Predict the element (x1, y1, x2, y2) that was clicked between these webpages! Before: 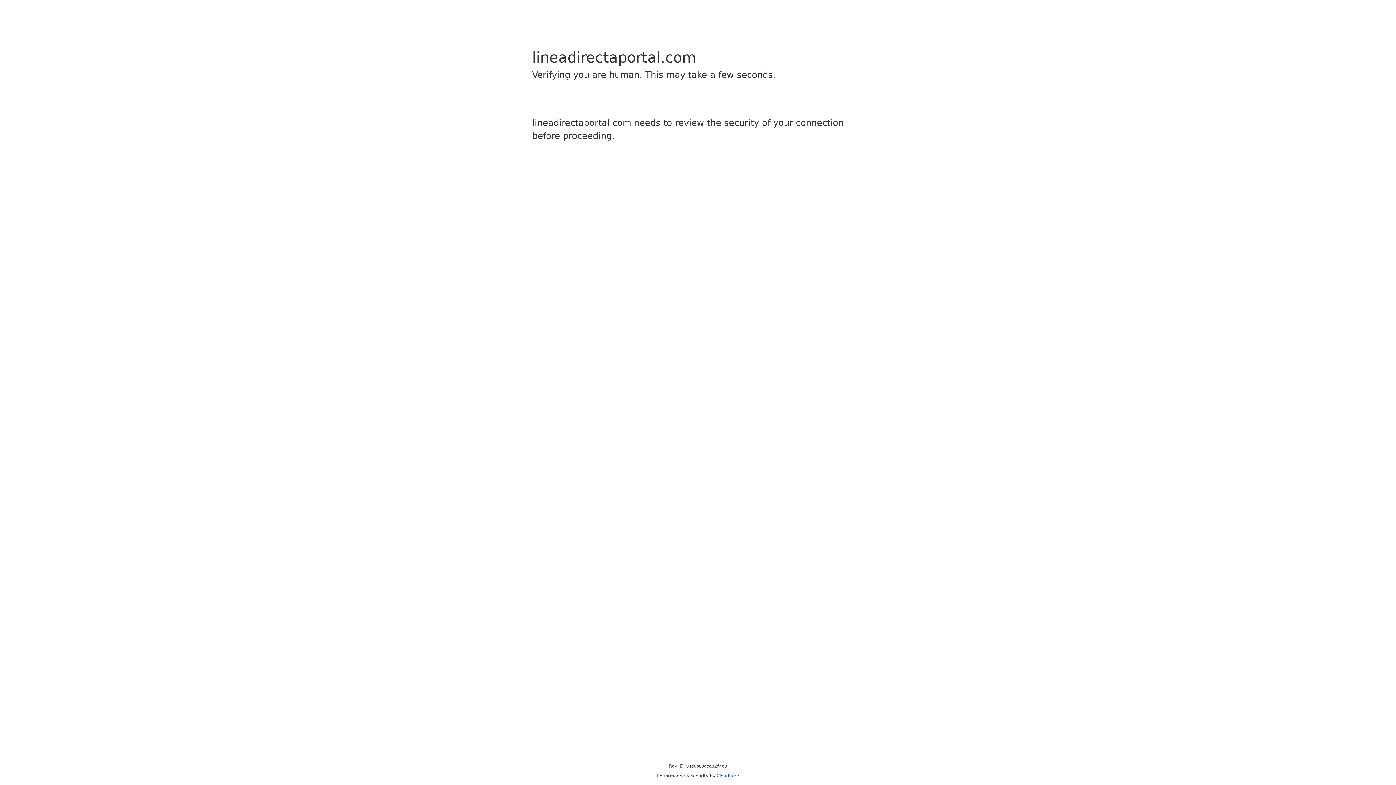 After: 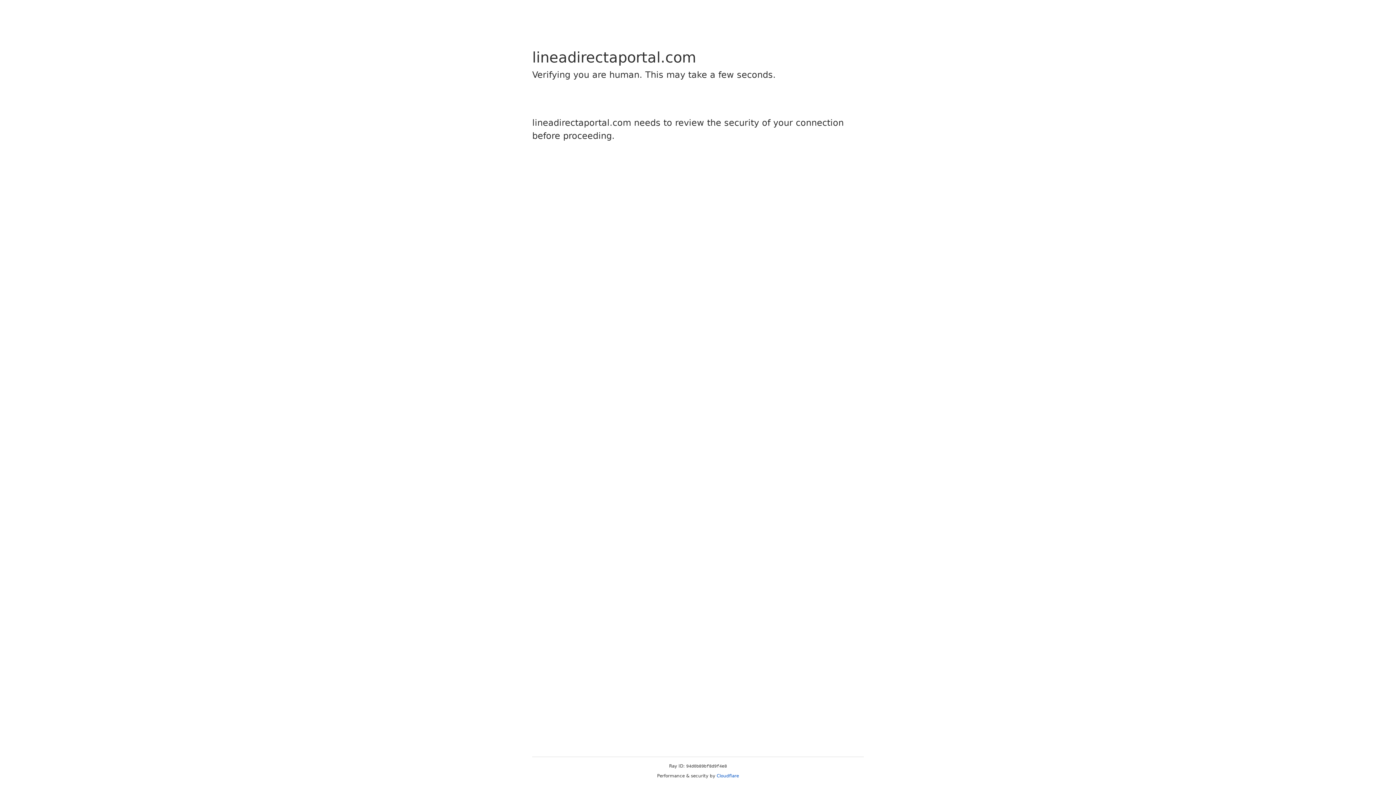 Action: label: Cloudflare bbox: (716, 773, 739, 778)